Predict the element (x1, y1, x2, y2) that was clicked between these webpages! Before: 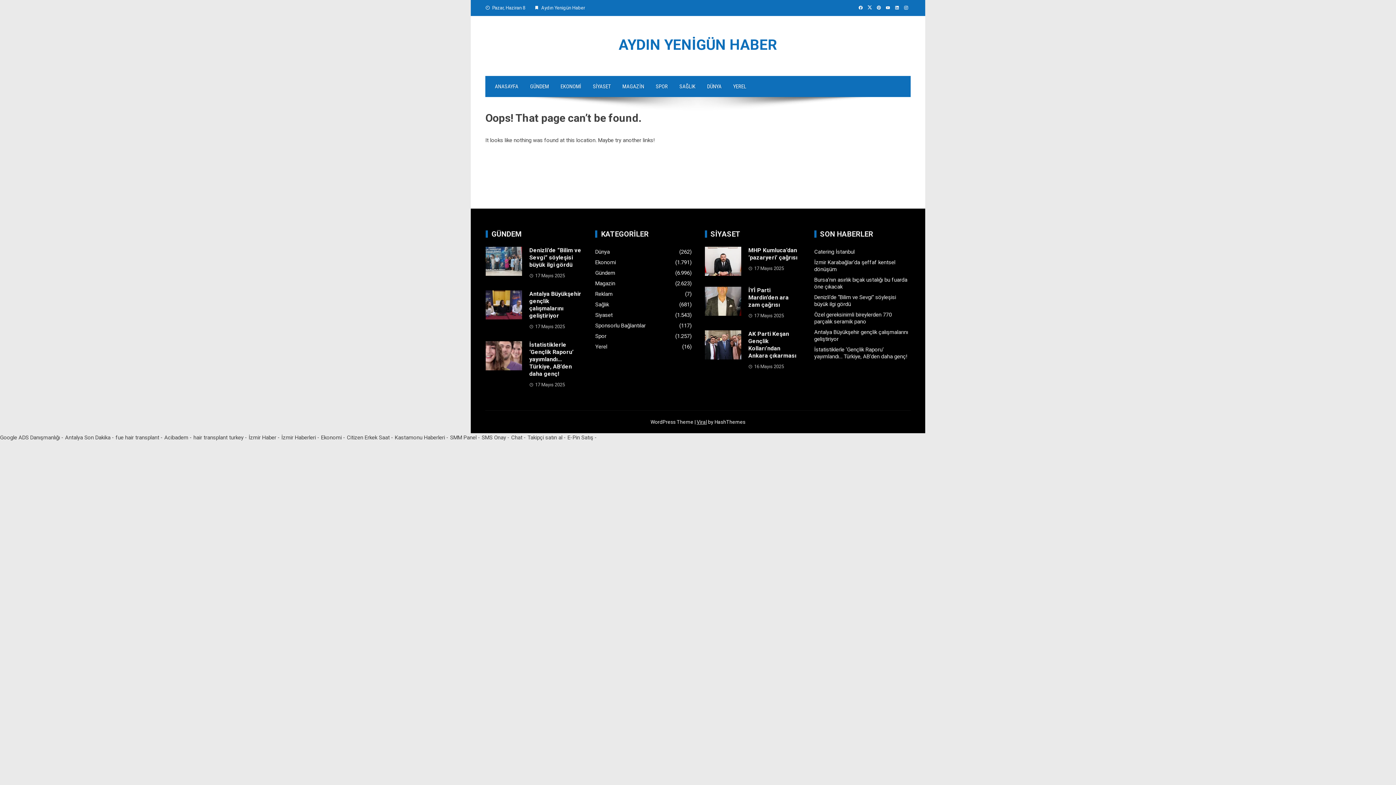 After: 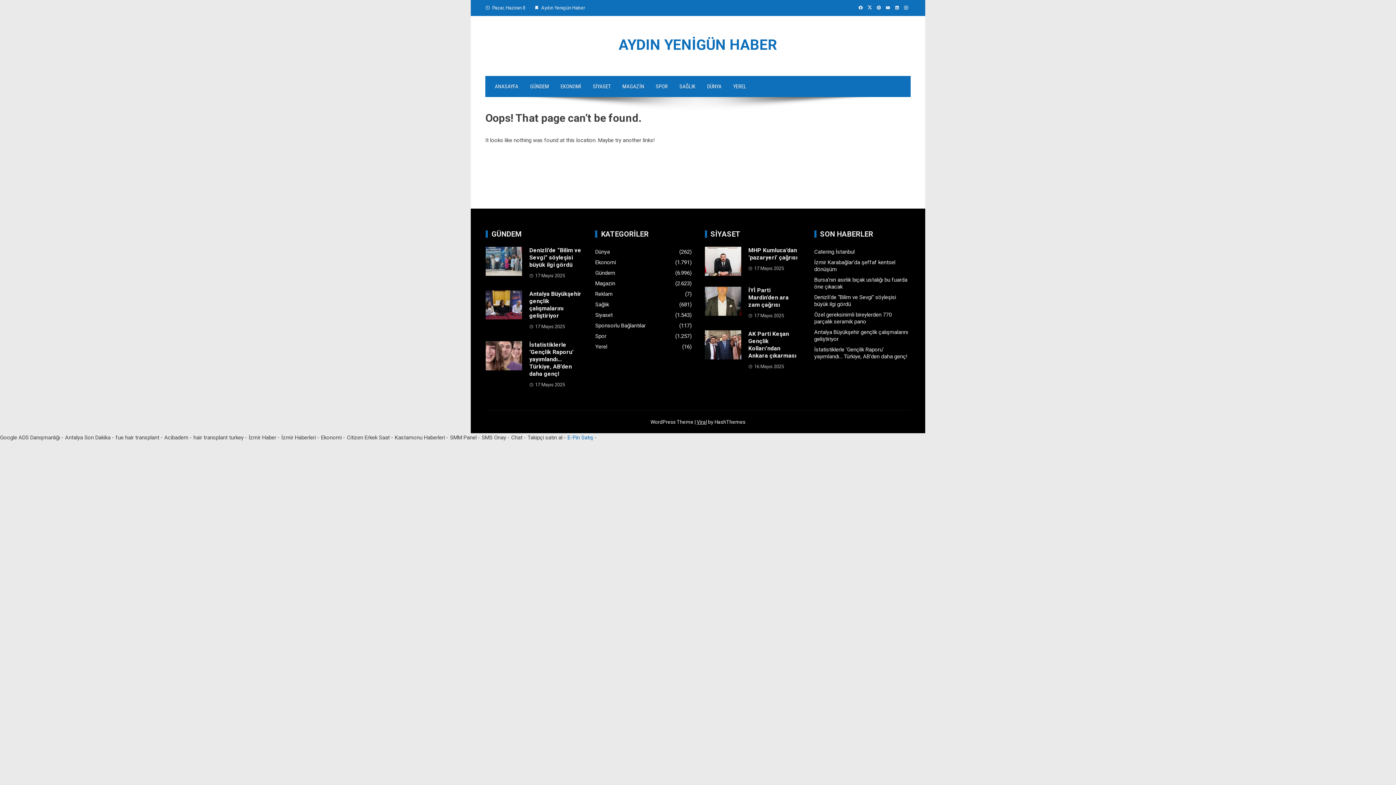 Action: label: E-Pin Satış bbox: (567, 434, 593, 441)